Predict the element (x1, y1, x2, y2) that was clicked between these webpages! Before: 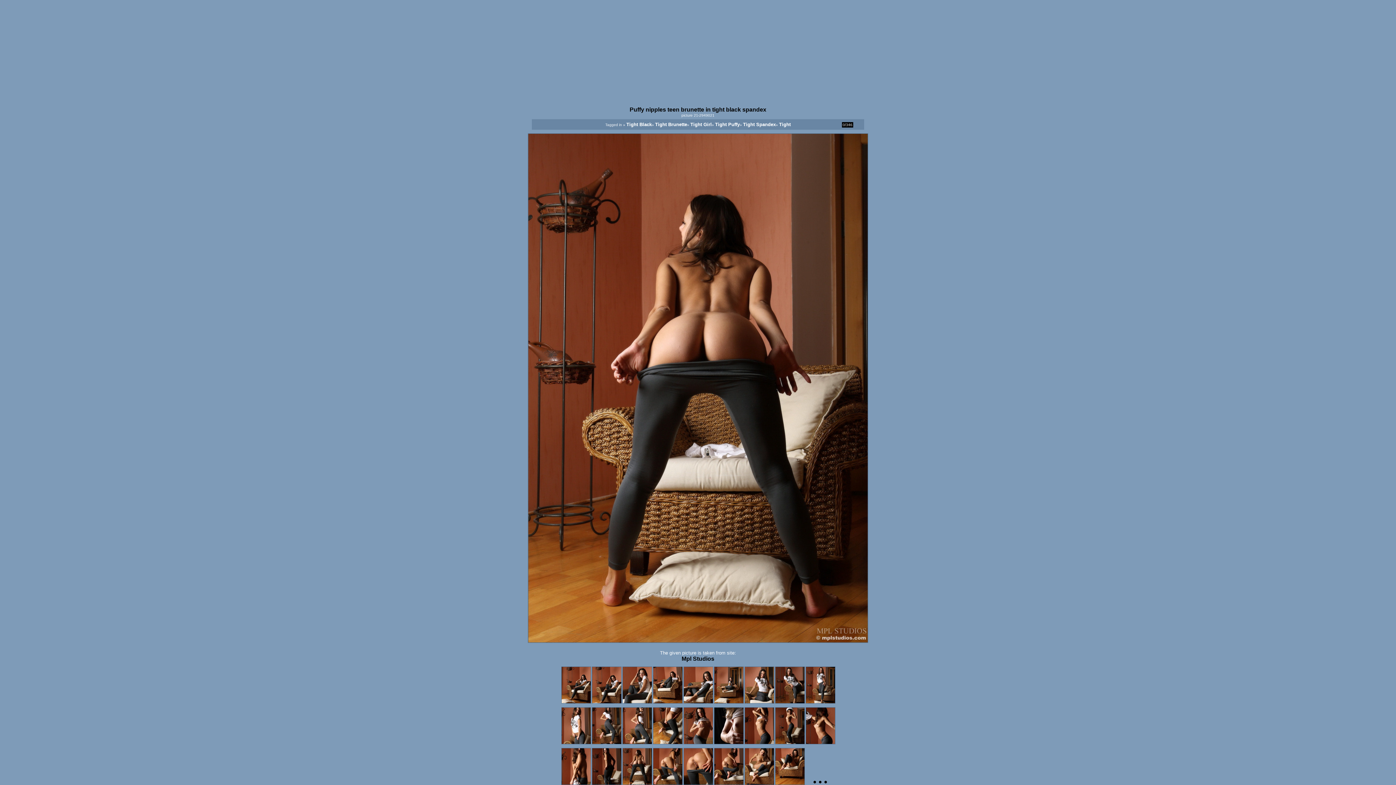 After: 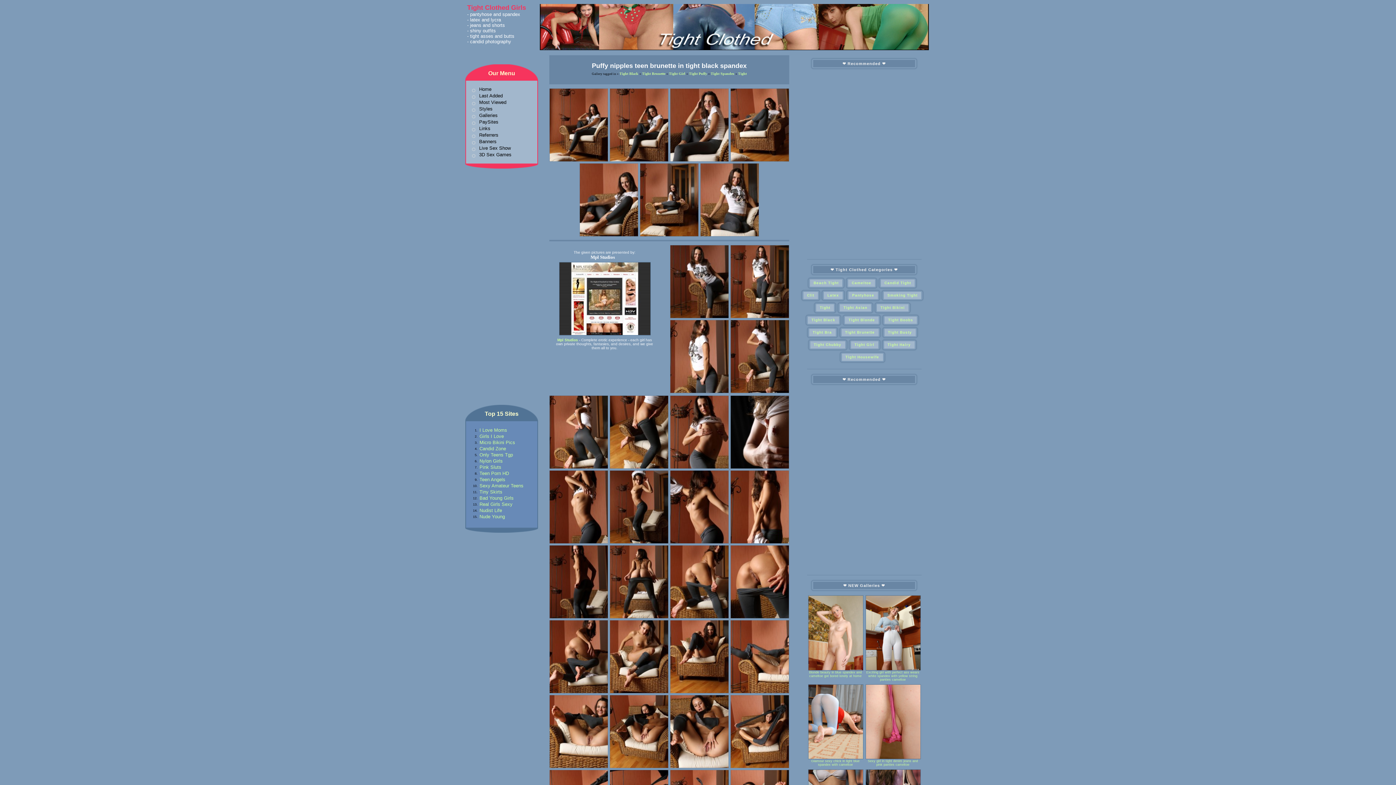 Action: label: • • • bbox: (813, 777, 827, 787)